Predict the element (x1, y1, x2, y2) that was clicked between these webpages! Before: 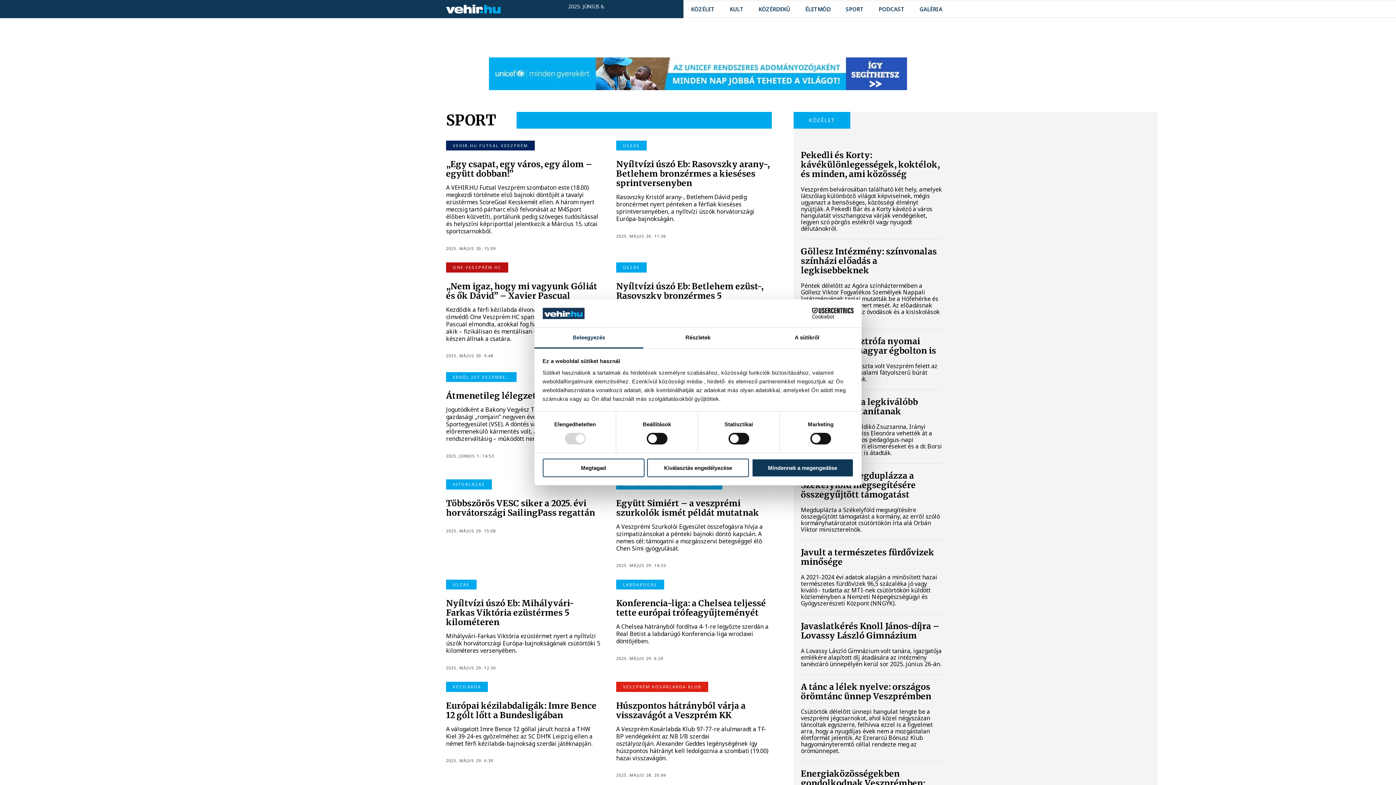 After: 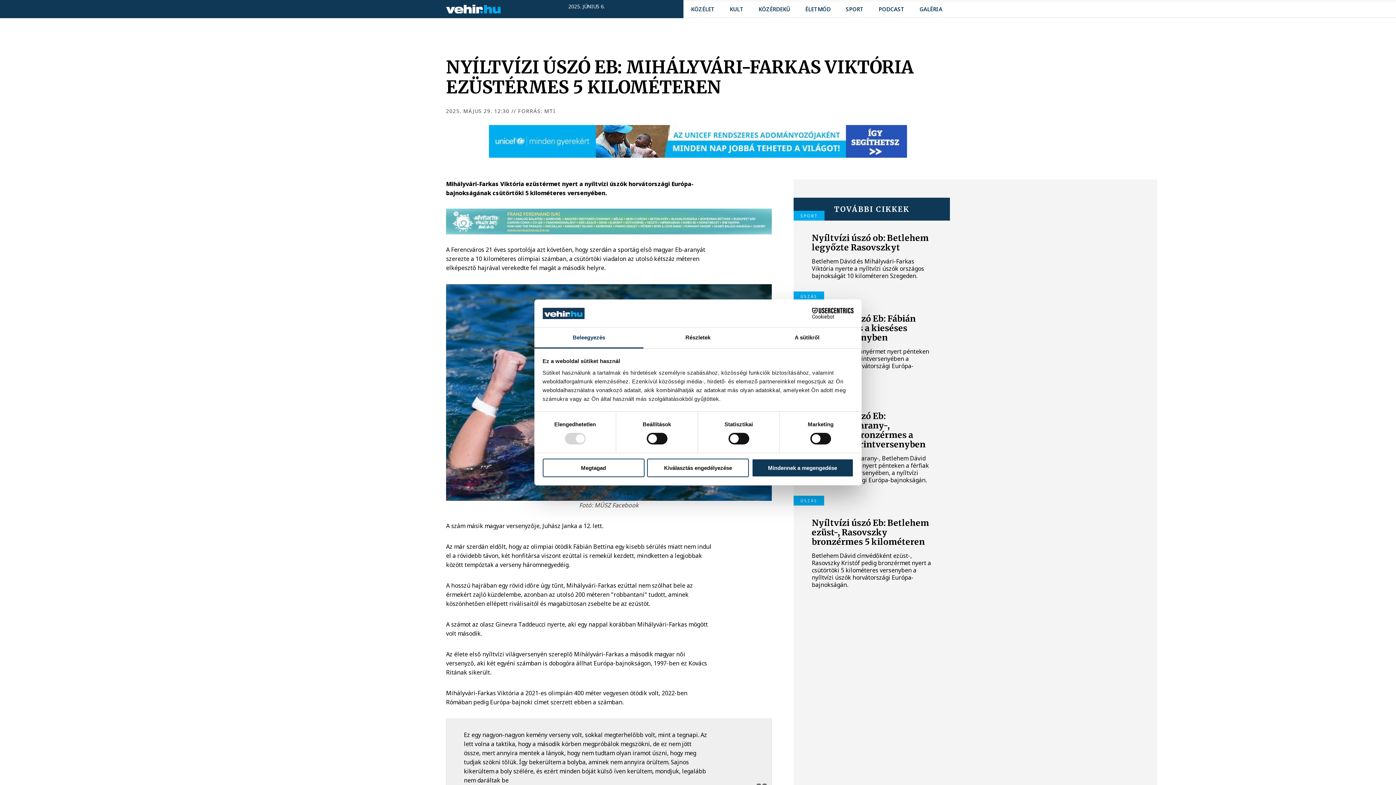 Action: label: ÚSZÁS
Nyíltvízi úszó Eb: Mihályvári-Farkas Viktória ezüstérmes 5 kilométeren
Mihályvári-Farkas Viktória ezüstérmet nyert a nyíltvízi úszók horvátországi Európa-bajnokságának csütörtöki 5 kilométeres versenyében.
2025. MÁJUS 29. 12:30 bbox: (446, 589, 601, 670)